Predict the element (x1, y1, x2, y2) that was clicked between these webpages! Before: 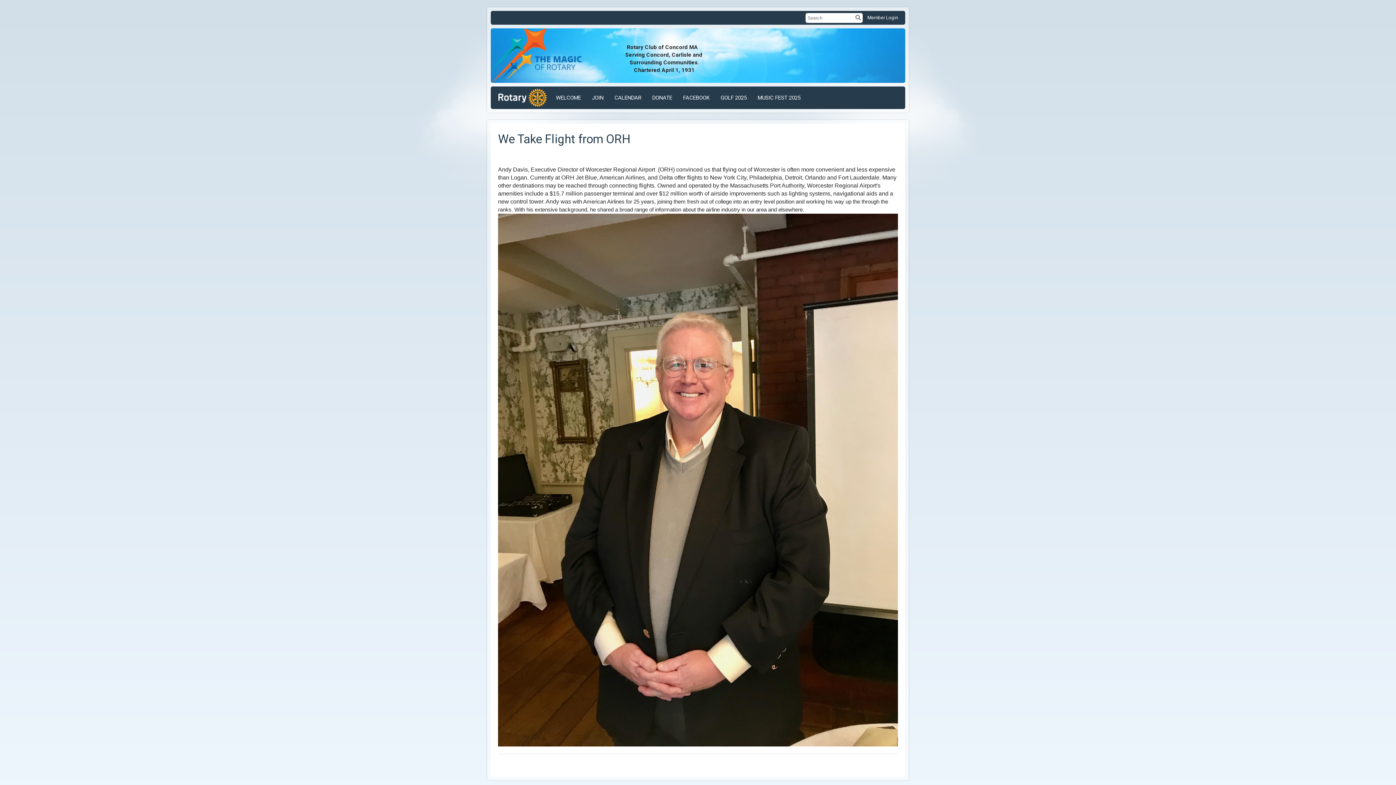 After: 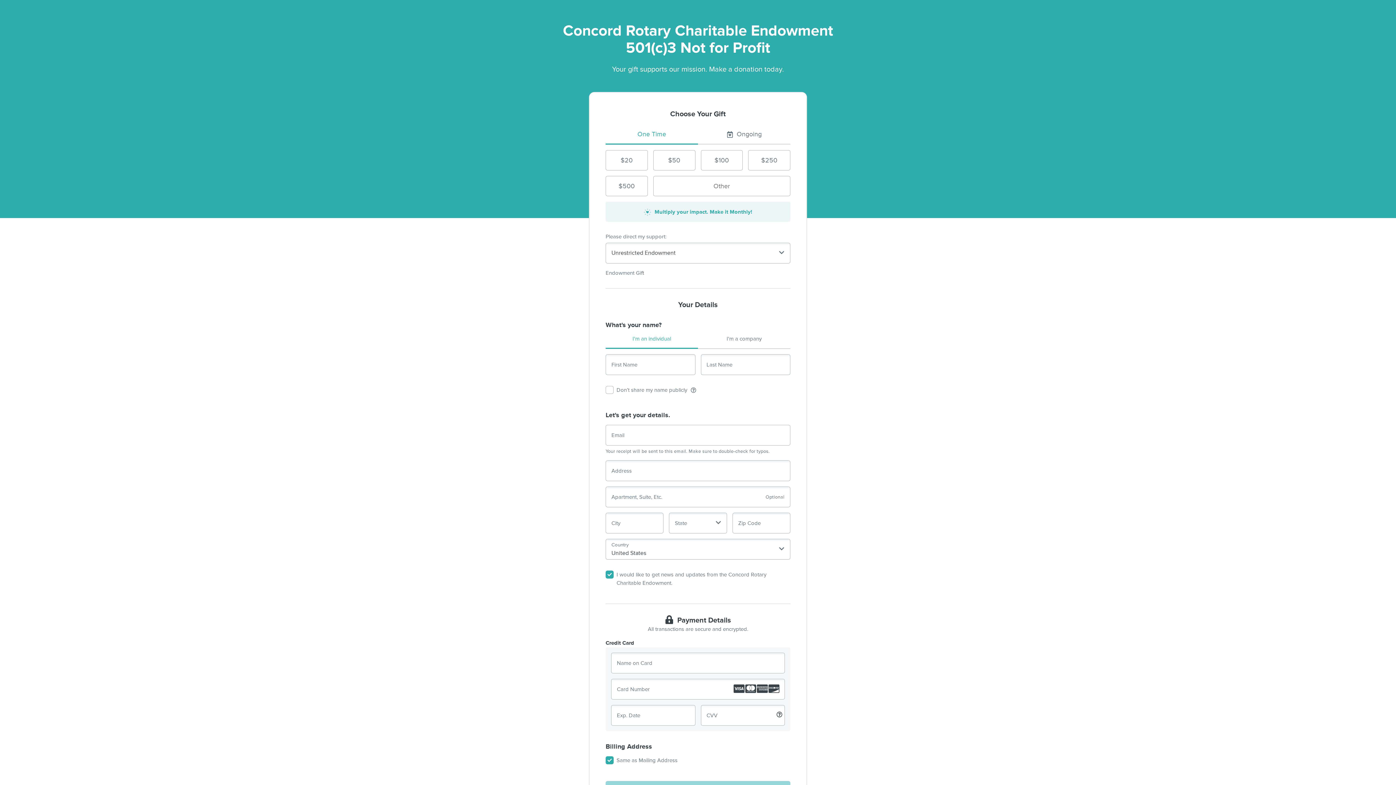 Action: bbox: (646, 88, 677, 106) label: DONATE